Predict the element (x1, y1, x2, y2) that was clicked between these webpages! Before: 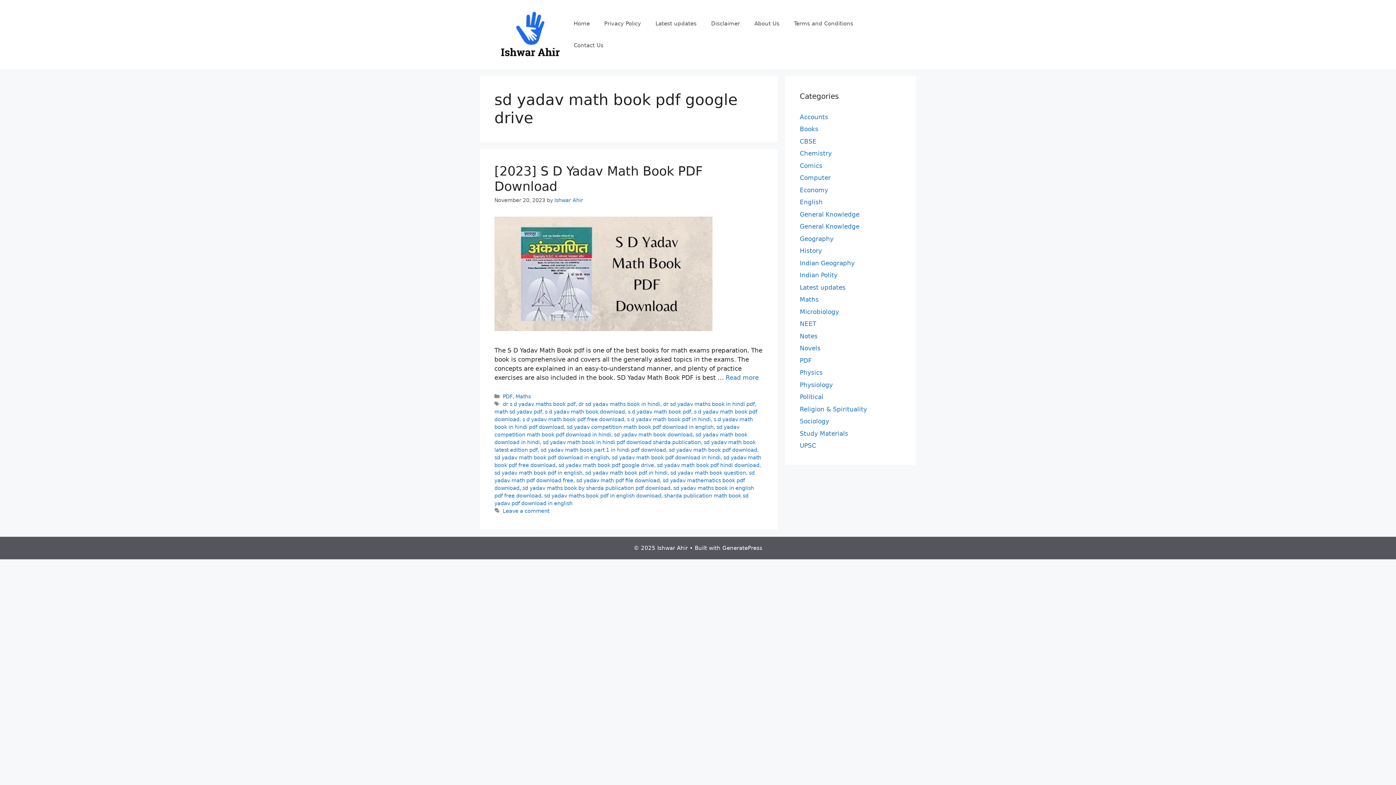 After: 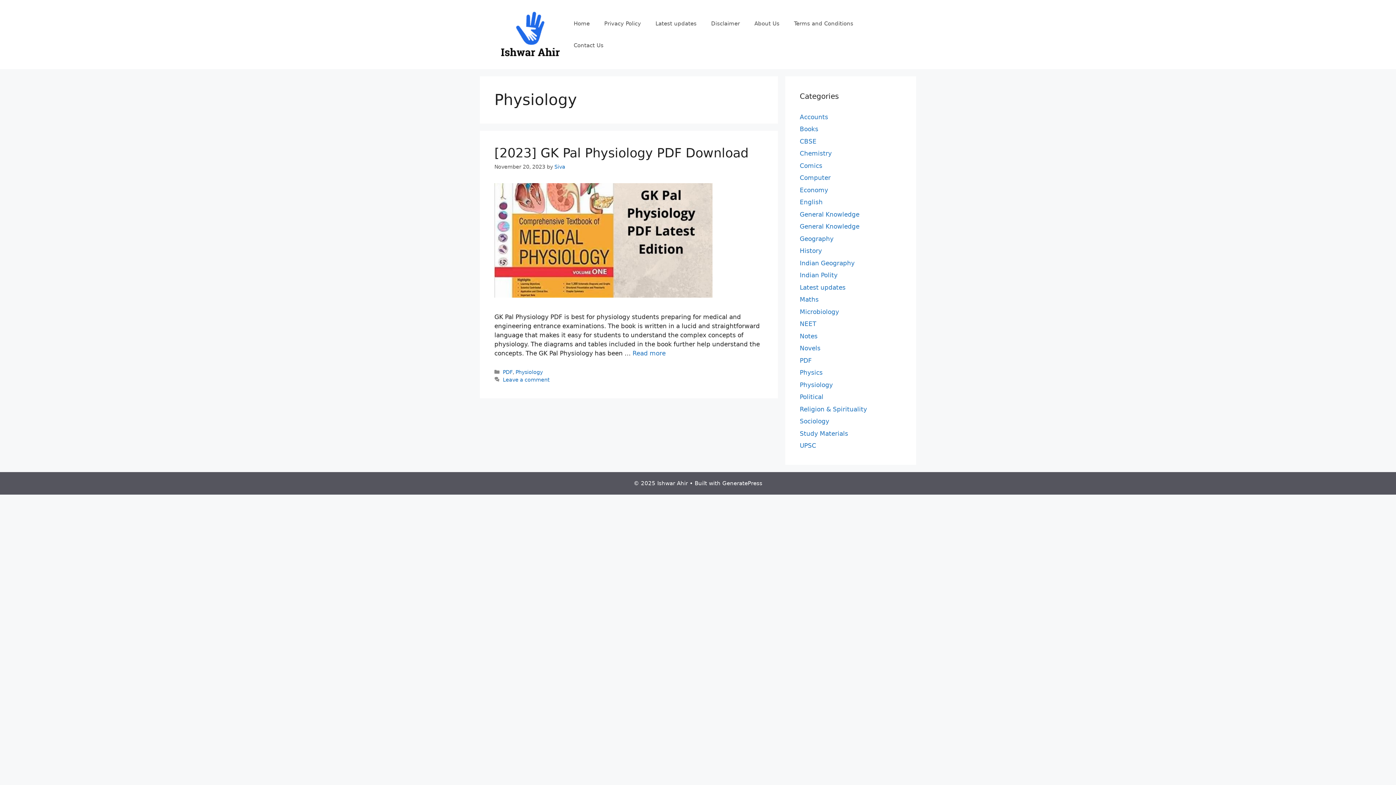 Action: label: Physiology bbox: (800, 381, 833, 388)